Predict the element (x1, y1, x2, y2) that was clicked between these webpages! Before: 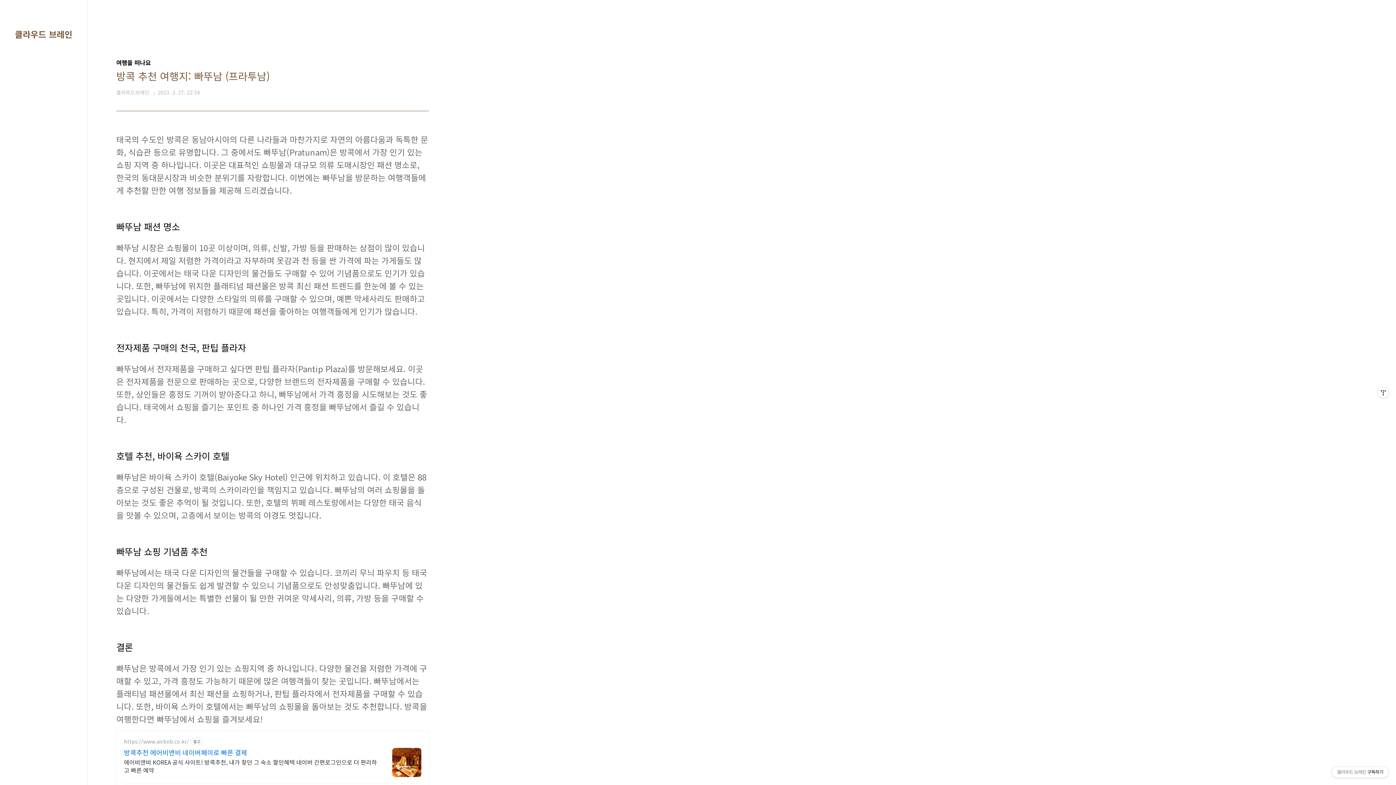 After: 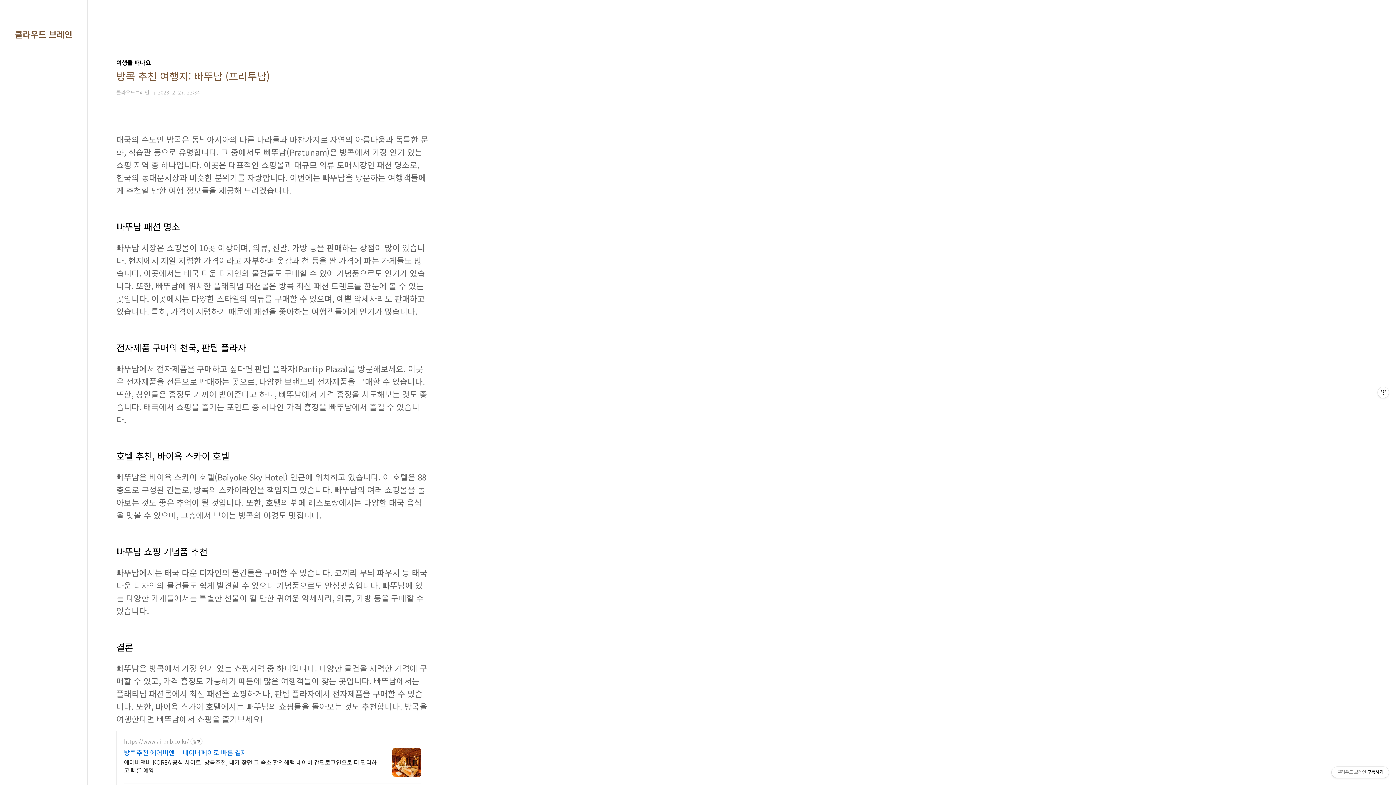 Action: bbox: (124, 748, 377, 757) label: 방콕추천 에어비앤비 네이버페이로 빠른 결제